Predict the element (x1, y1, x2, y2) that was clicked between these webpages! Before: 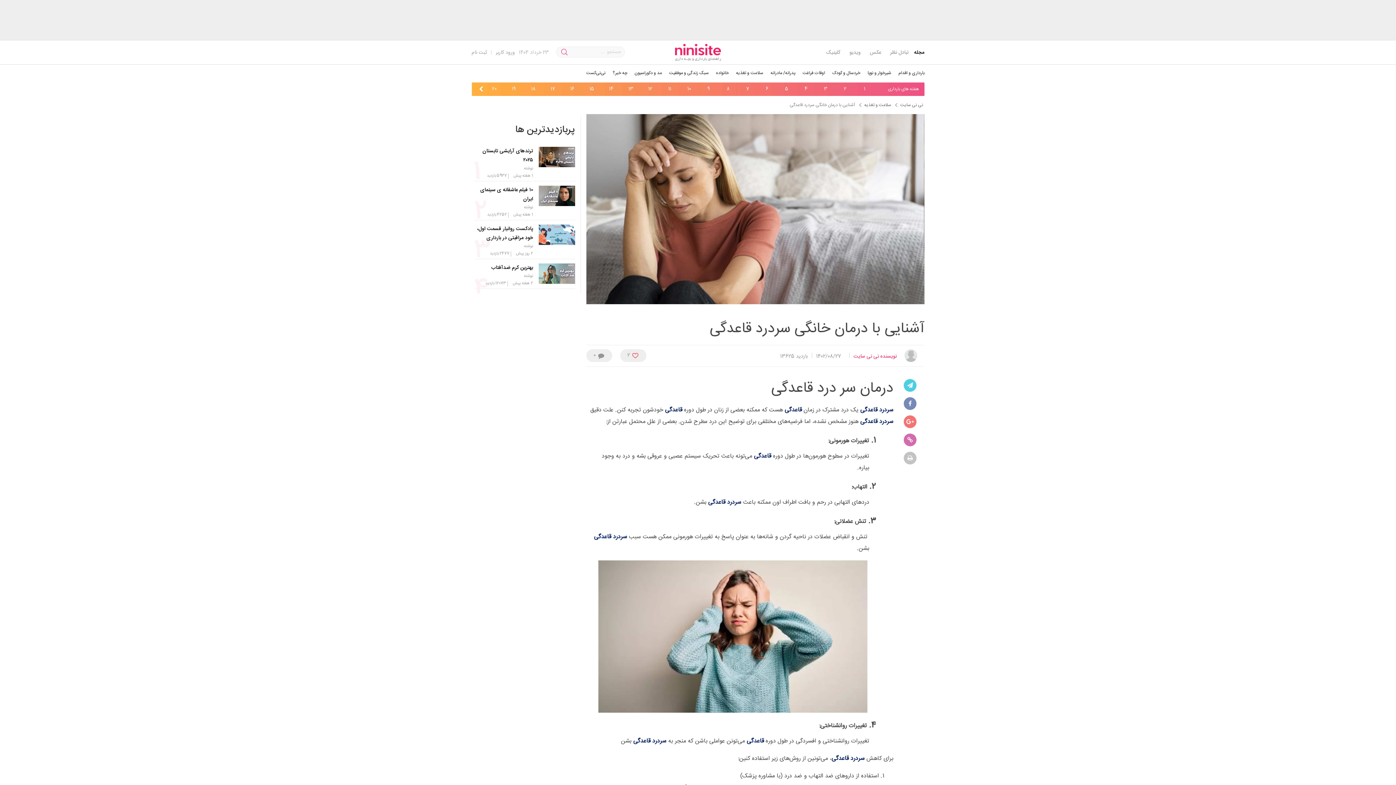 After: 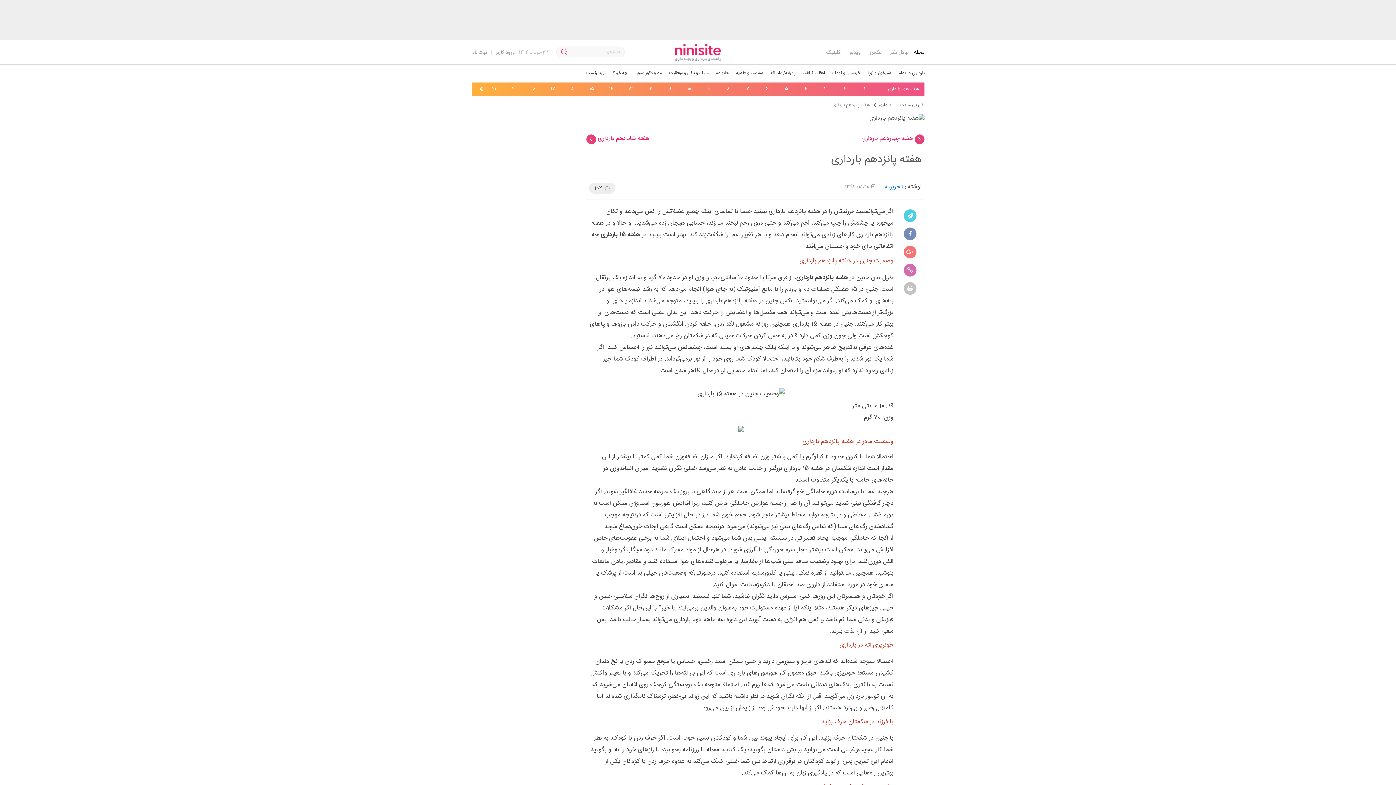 Action: bbox: (582, 82, 601, 96) label: 15